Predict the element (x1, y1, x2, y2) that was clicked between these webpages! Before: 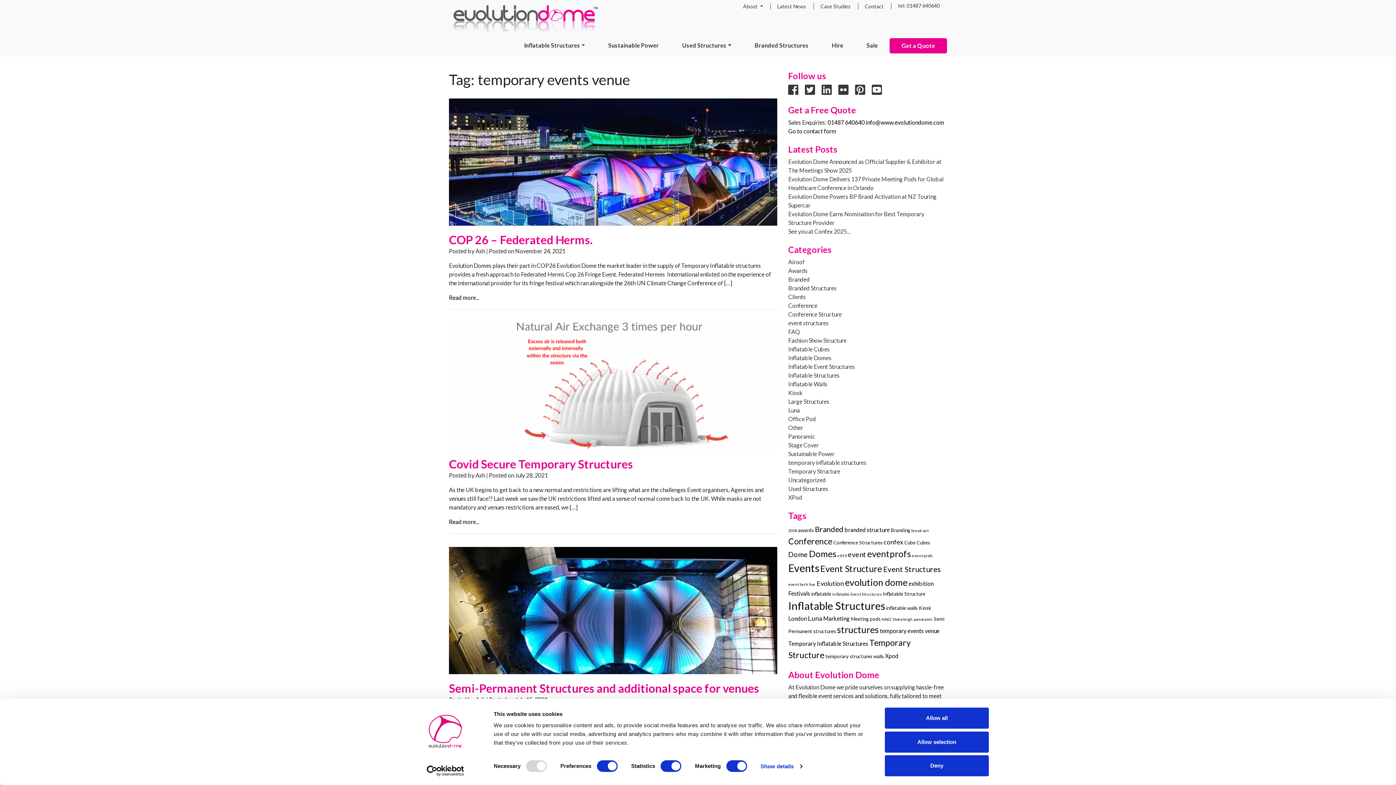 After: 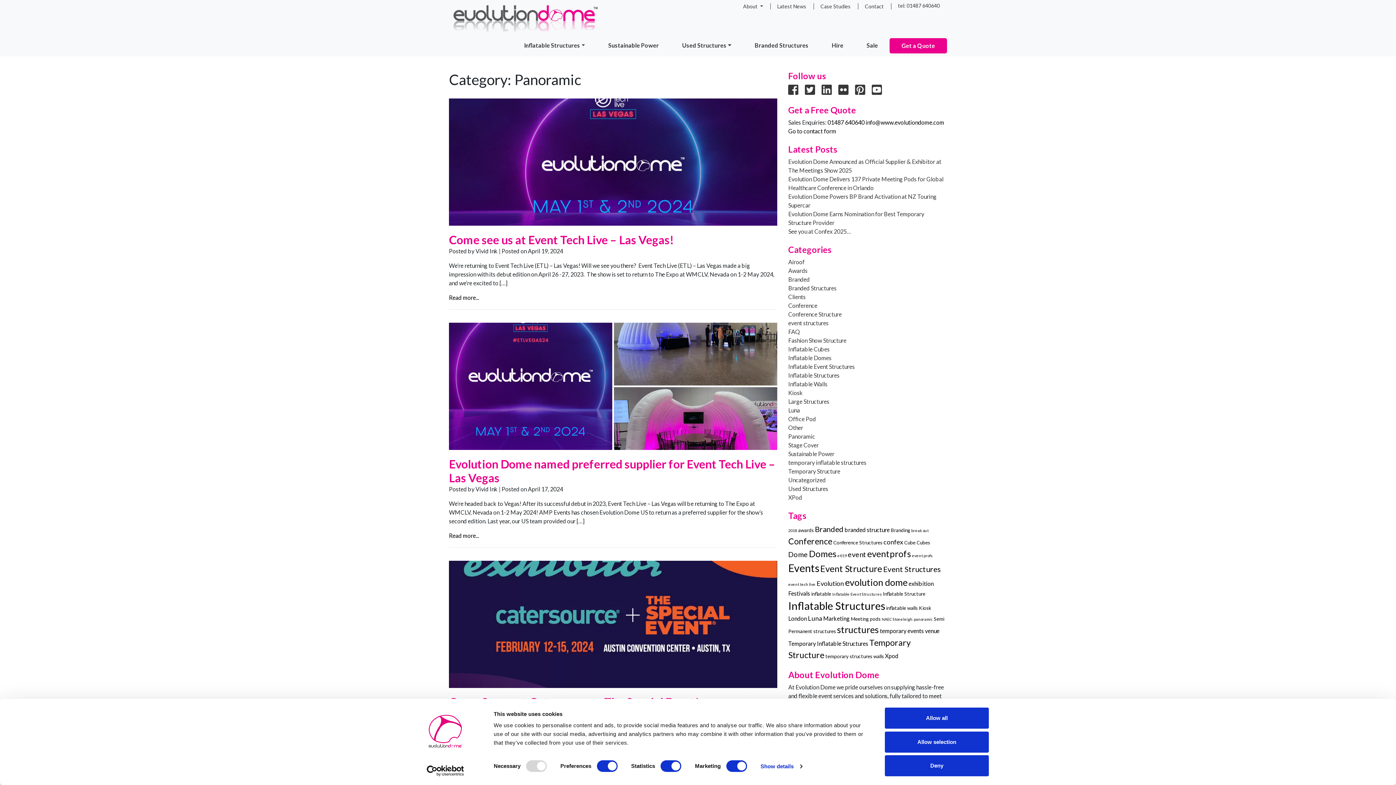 Action: bbox: (788, 429, 815, 436) label: Panoramic